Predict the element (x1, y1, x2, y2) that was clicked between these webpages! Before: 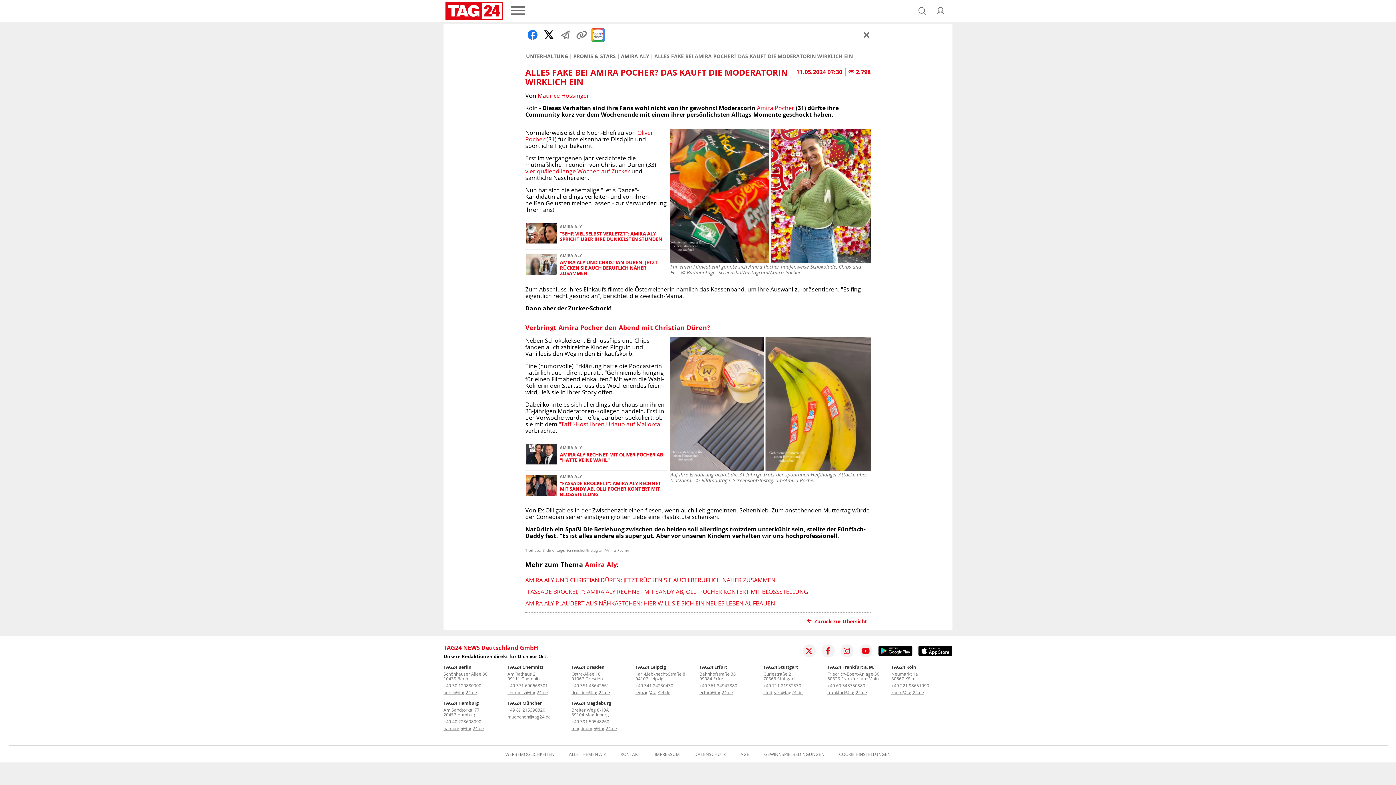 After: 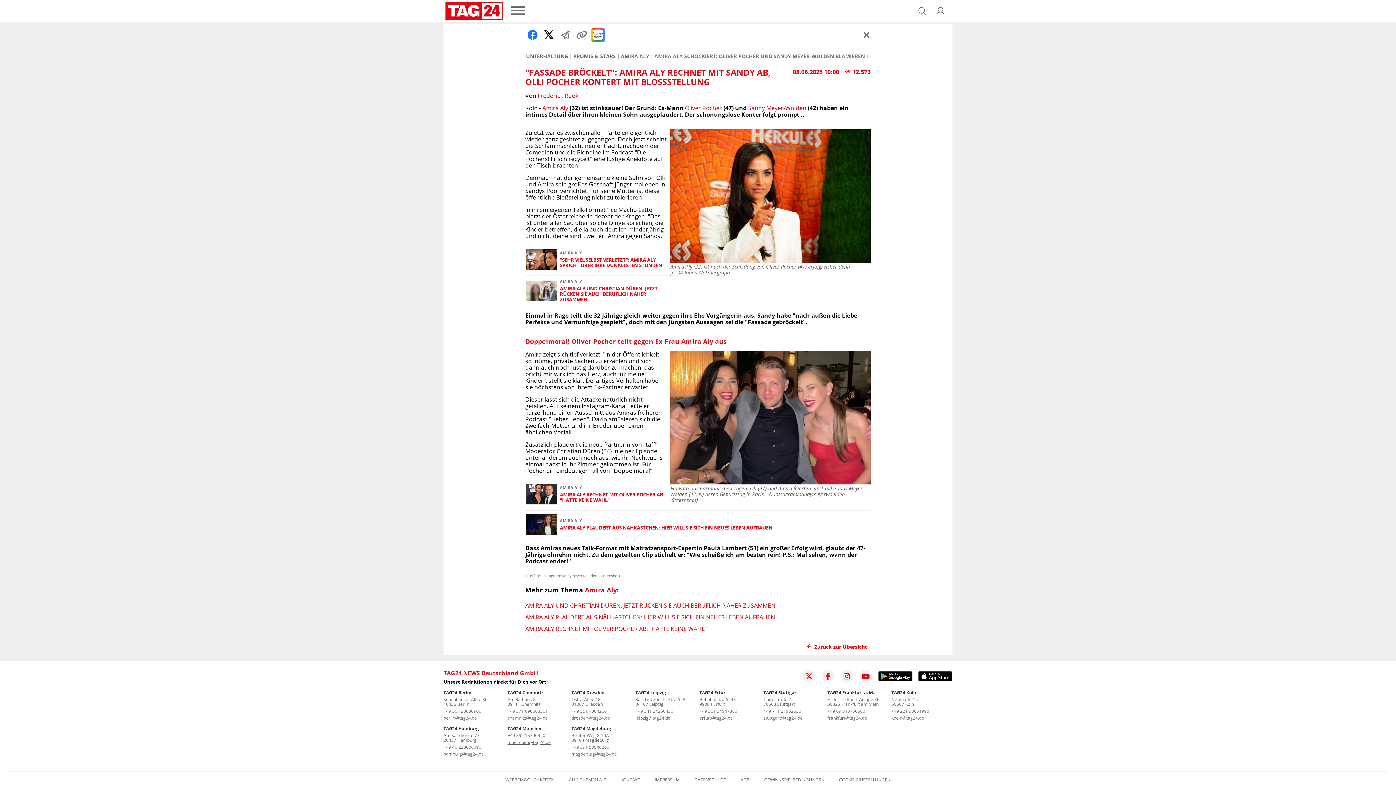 Action: bbox: (560, 481, 666, 497) label: "FASSADE BRÖCKELT": AMIRA ALY RECHNET MIT SANDY AB, OLLI POCHER KONTERT MIT BLOSSSTELLUNG